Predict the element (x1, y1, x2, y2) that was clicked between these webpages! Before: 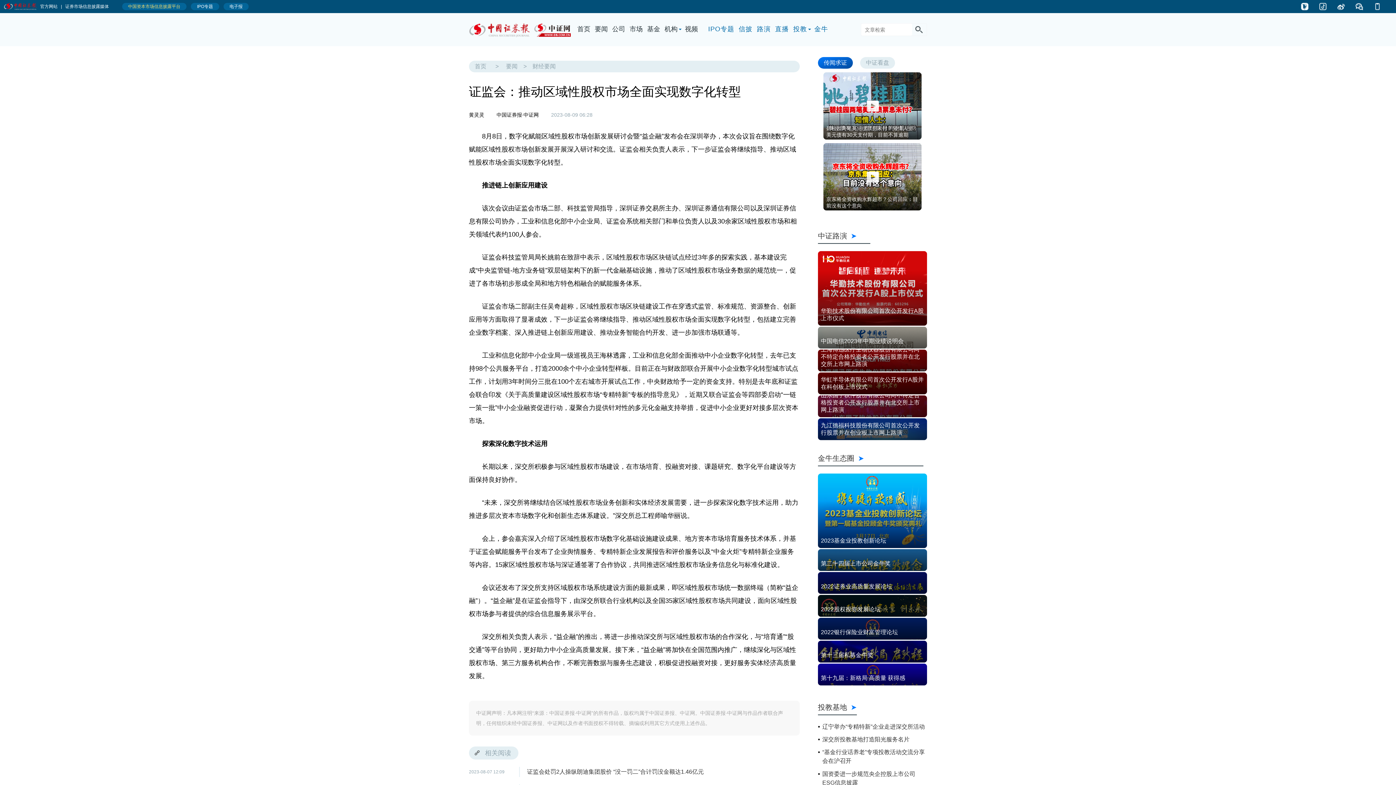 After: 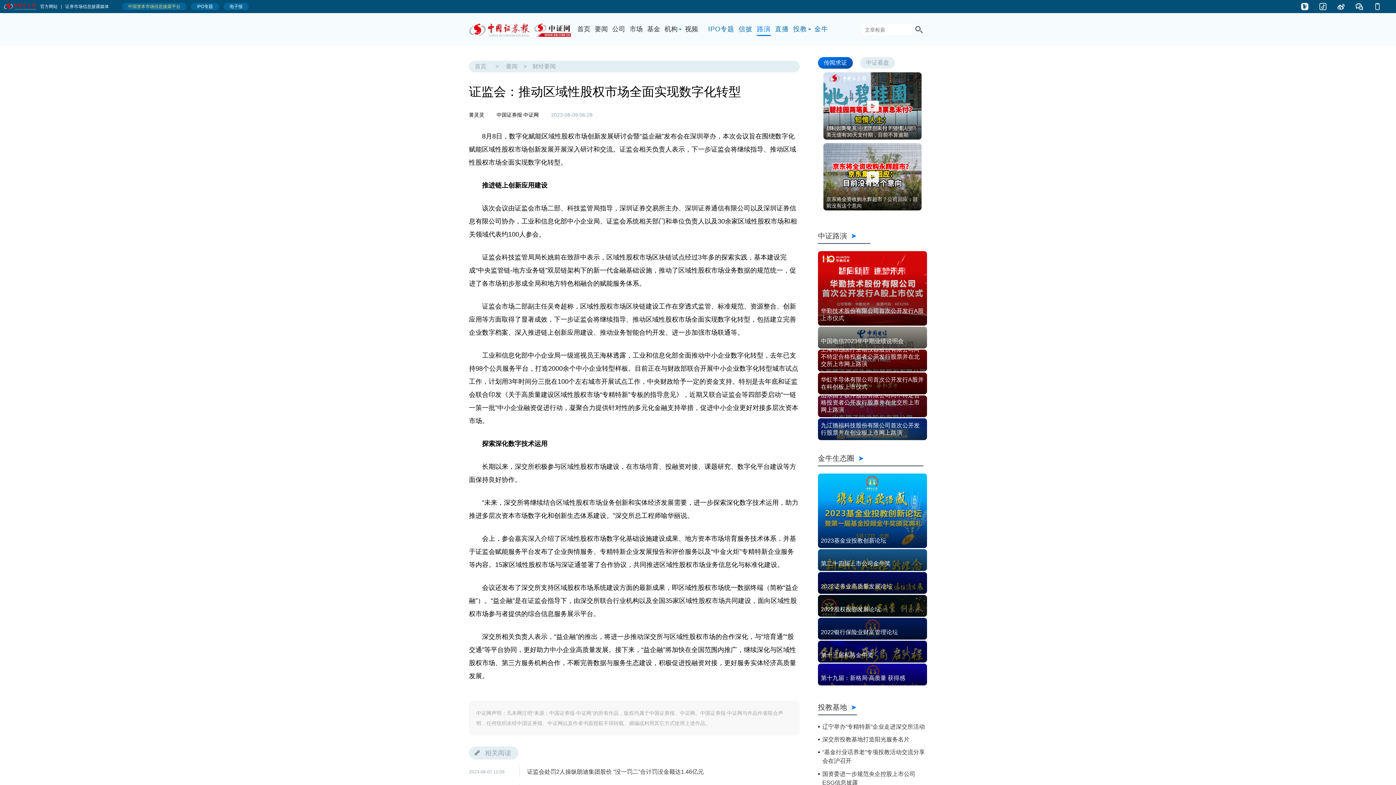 Action: bbox: (757, 23, 770, 36) label: 路演